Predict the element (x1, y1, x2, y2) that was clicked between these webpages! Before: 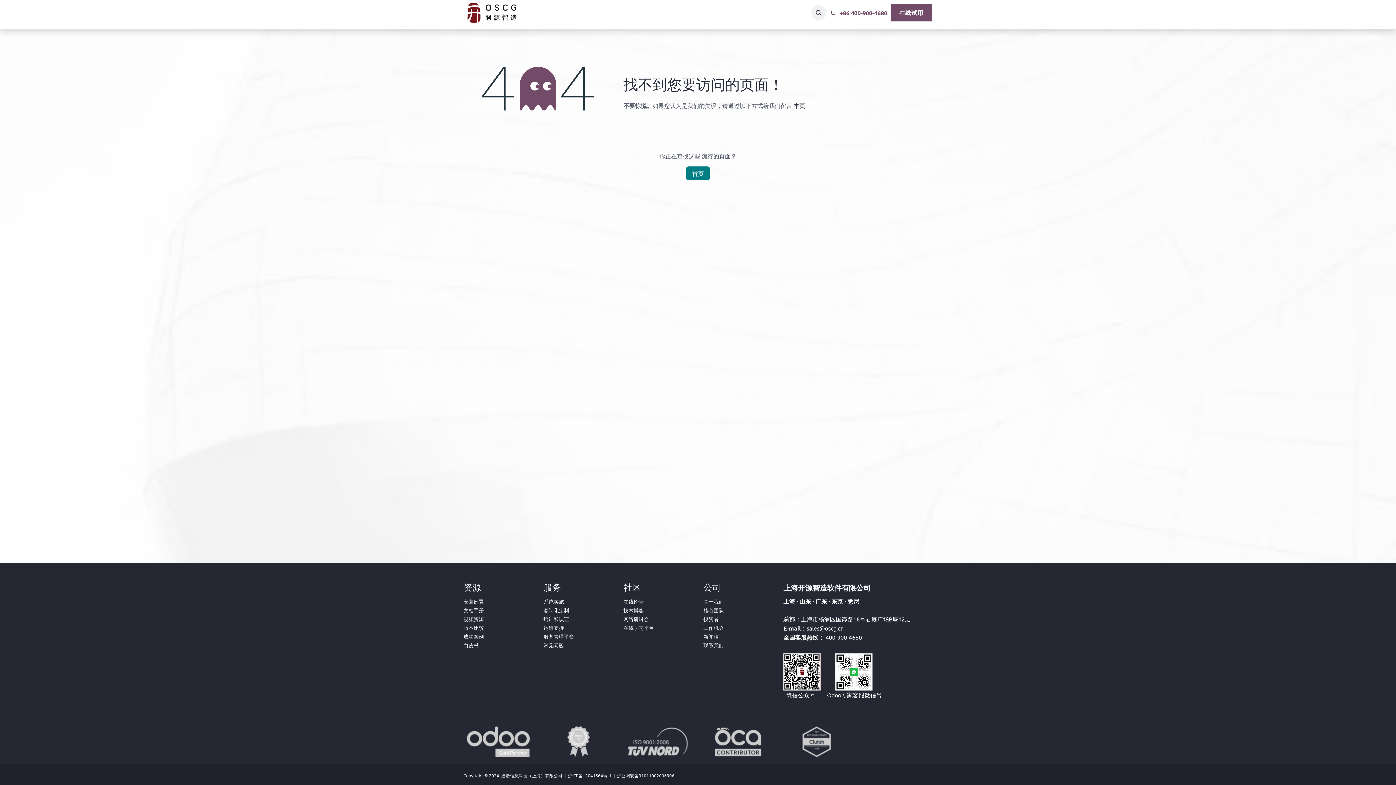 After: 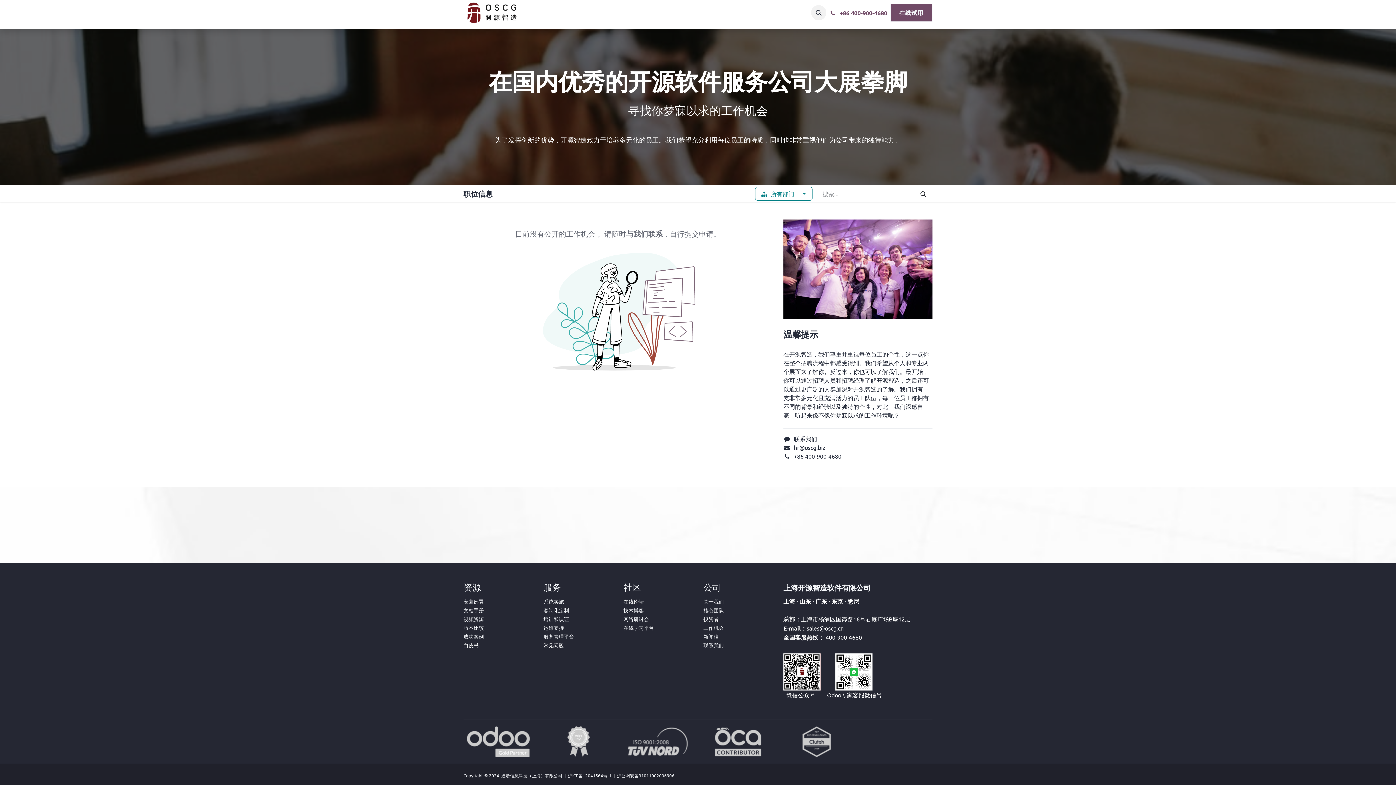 Action: label: 工作机会 bbox: (703, 623, 724, 631)